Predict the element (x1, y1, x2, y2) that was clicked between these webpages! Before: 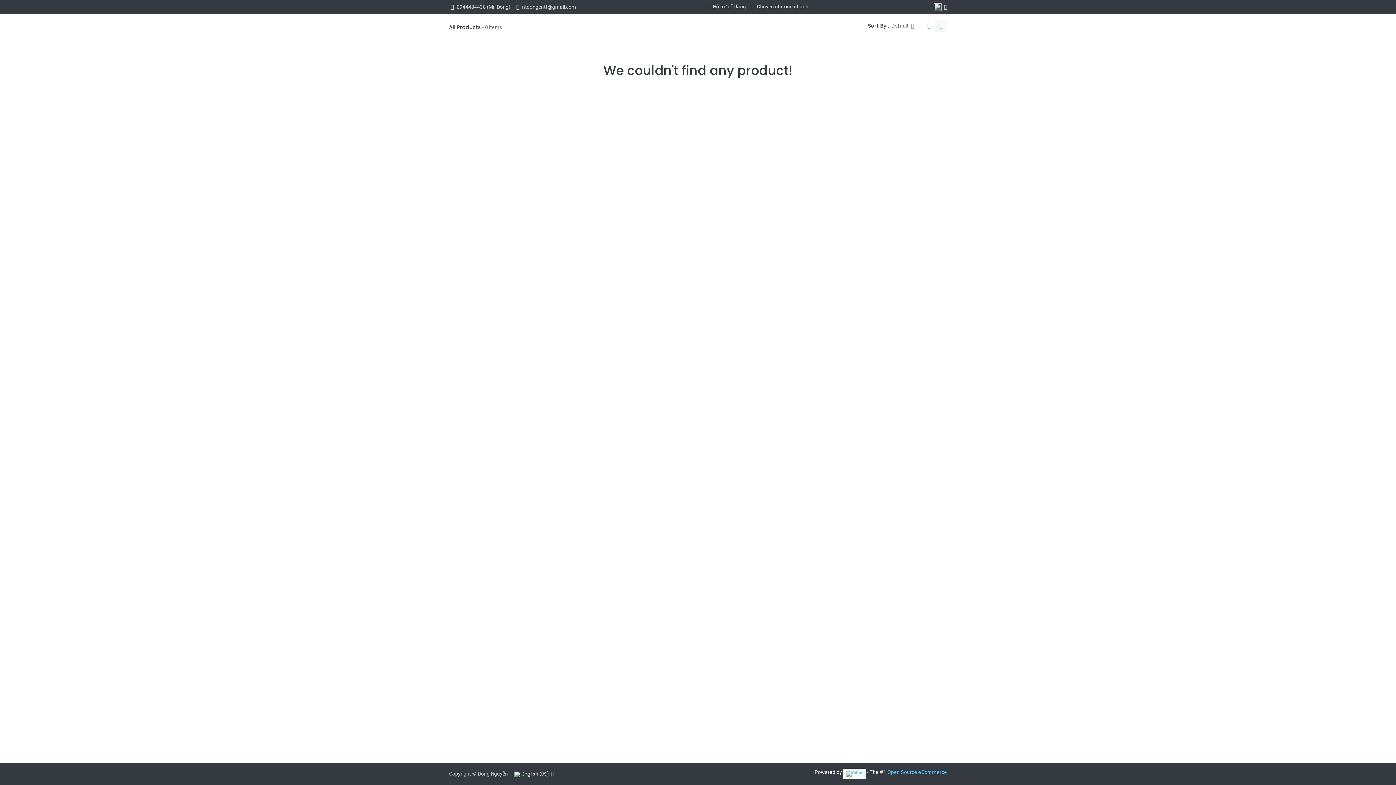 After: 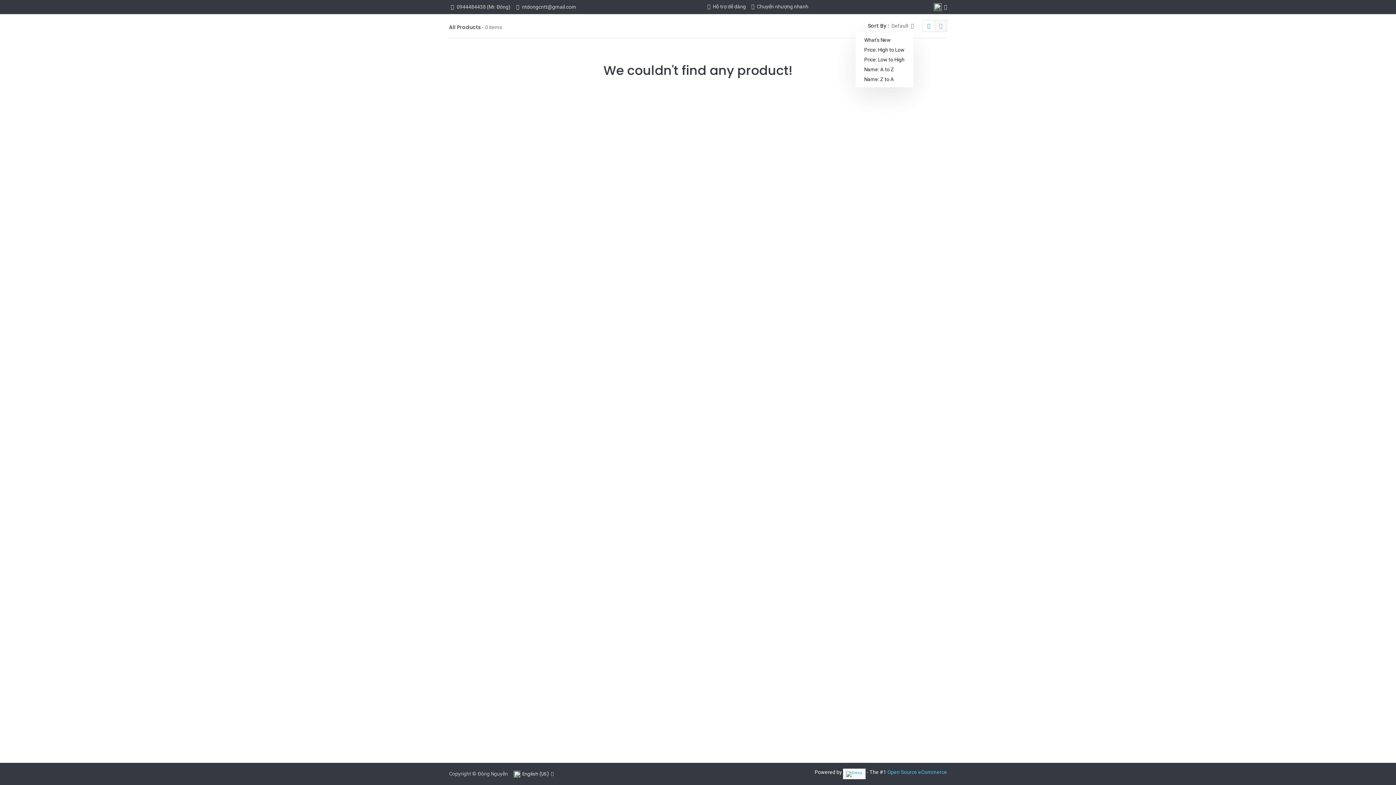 Action: bbox: (891, 20, 914, 31) label: Default 